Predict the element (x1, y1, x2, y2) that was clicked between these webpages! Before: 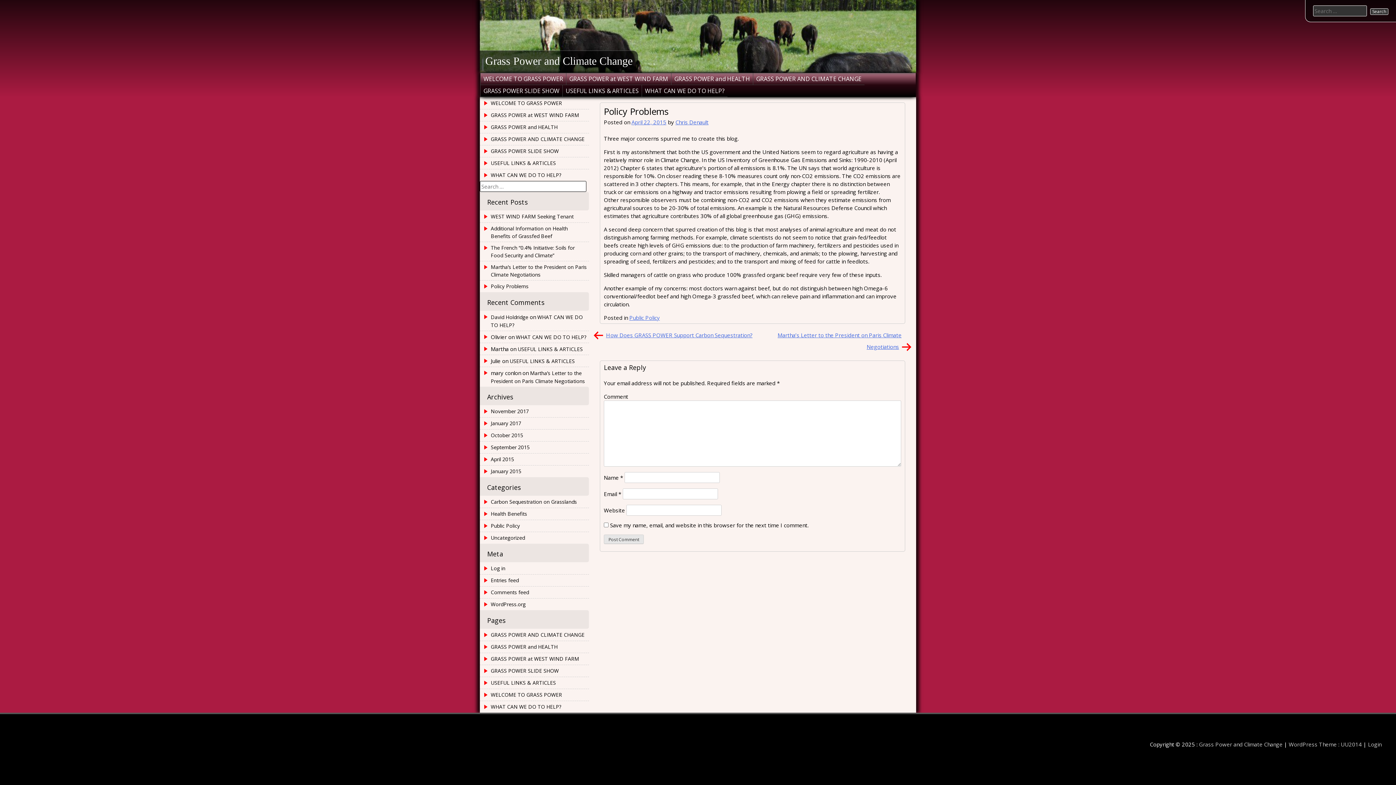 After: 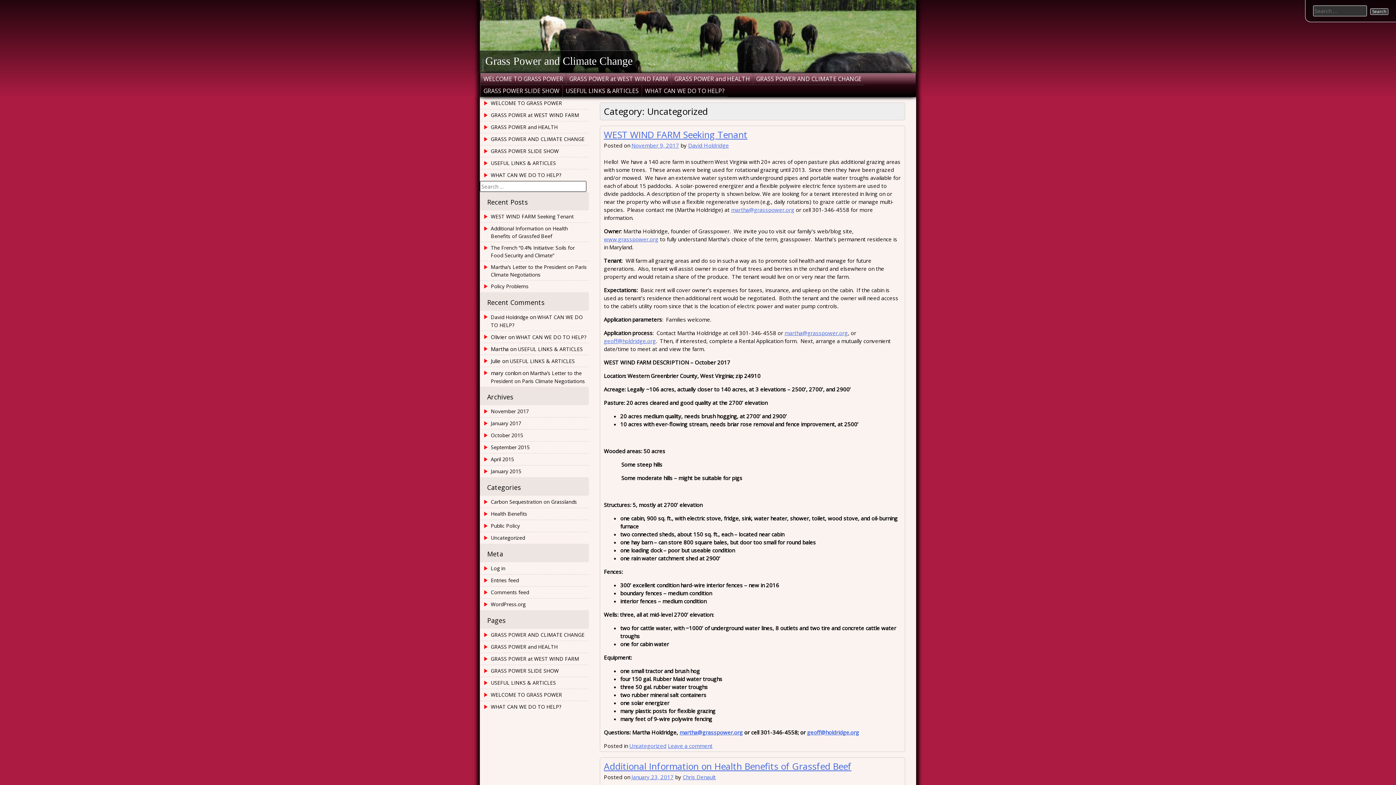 Action: bbox: (480, 532, 526, 544) label: Uncategorized